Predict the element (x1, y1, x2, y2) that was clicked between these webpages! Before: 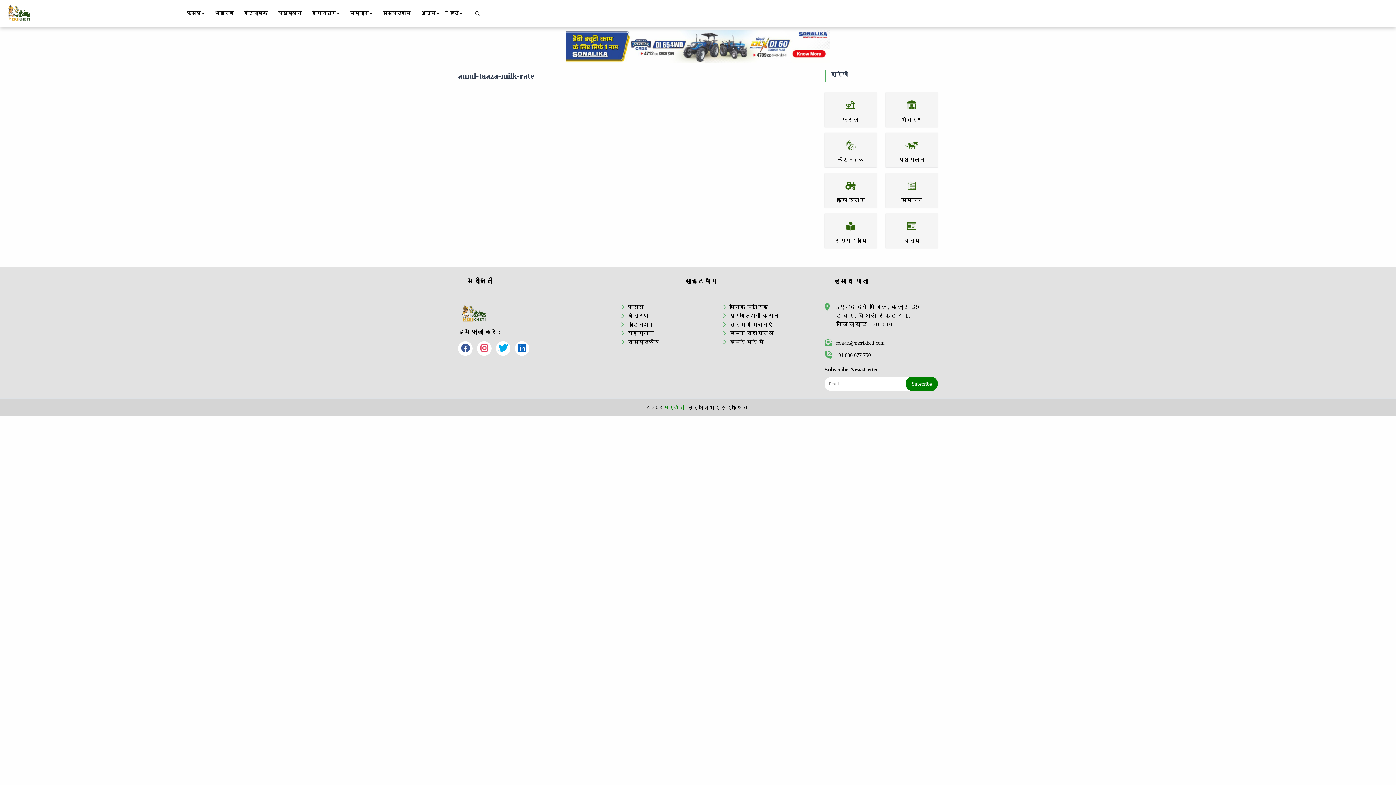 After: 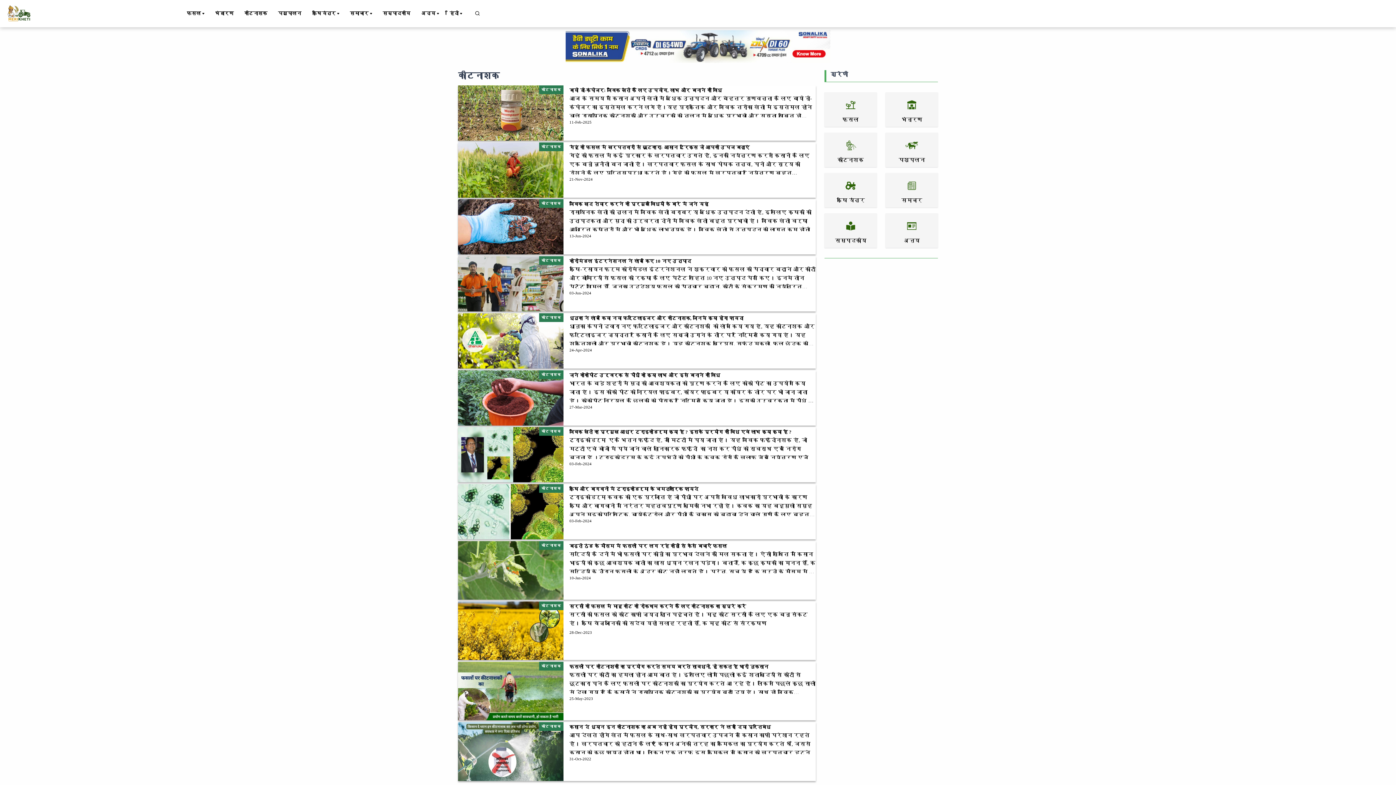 Action: label: कीटनाशक bbox: (240, 8, 270, 18)